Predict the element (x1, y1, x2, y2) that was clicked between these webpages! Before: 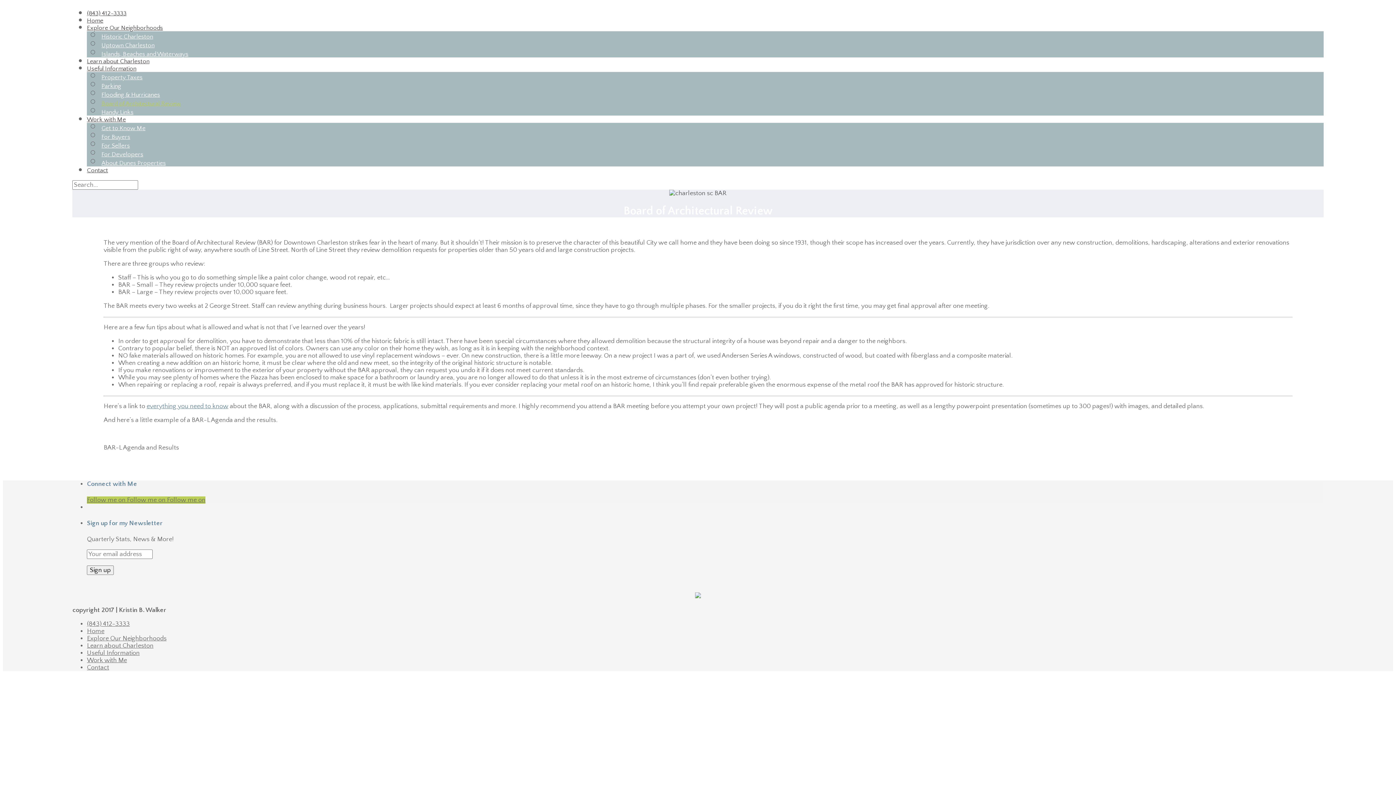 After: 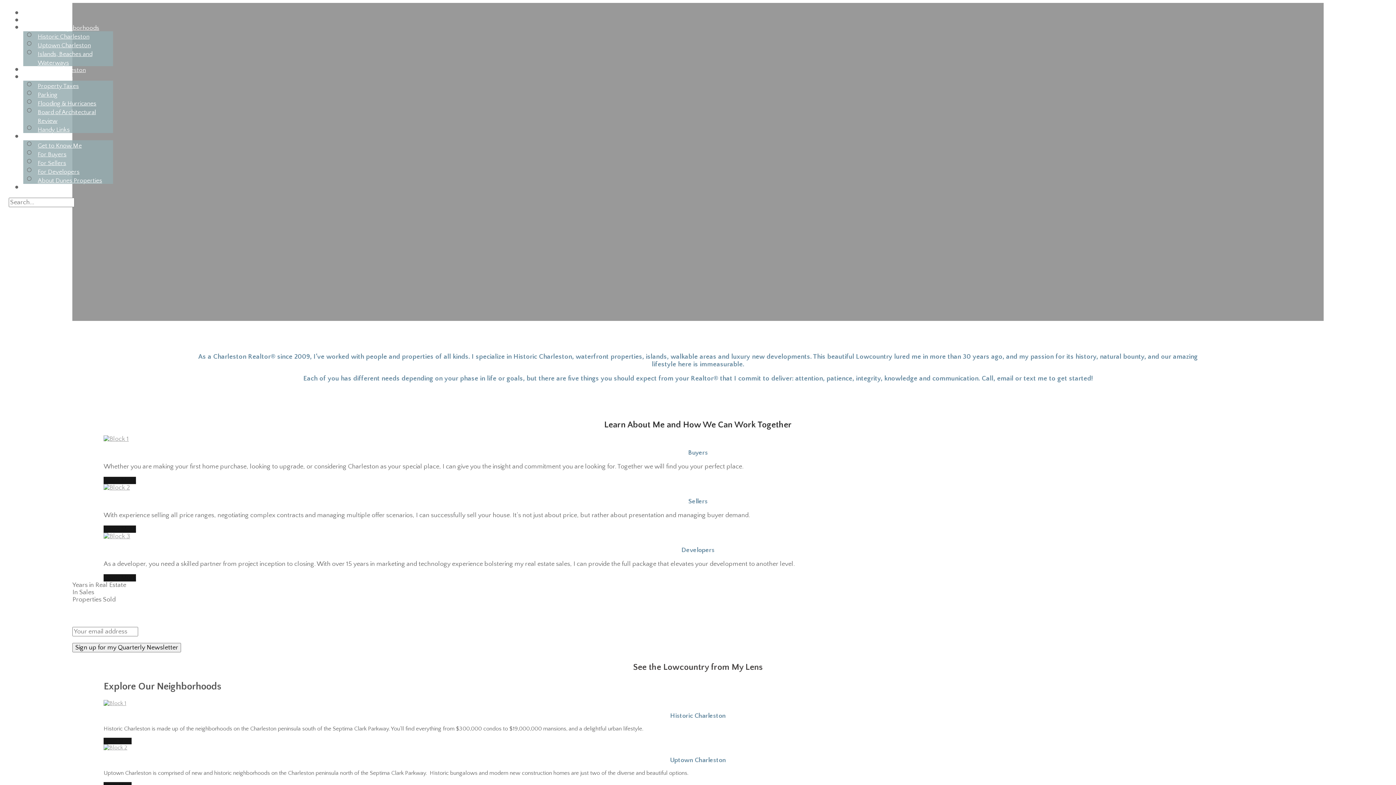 Action: bbox: (86, 627, 104, 635) label: Home